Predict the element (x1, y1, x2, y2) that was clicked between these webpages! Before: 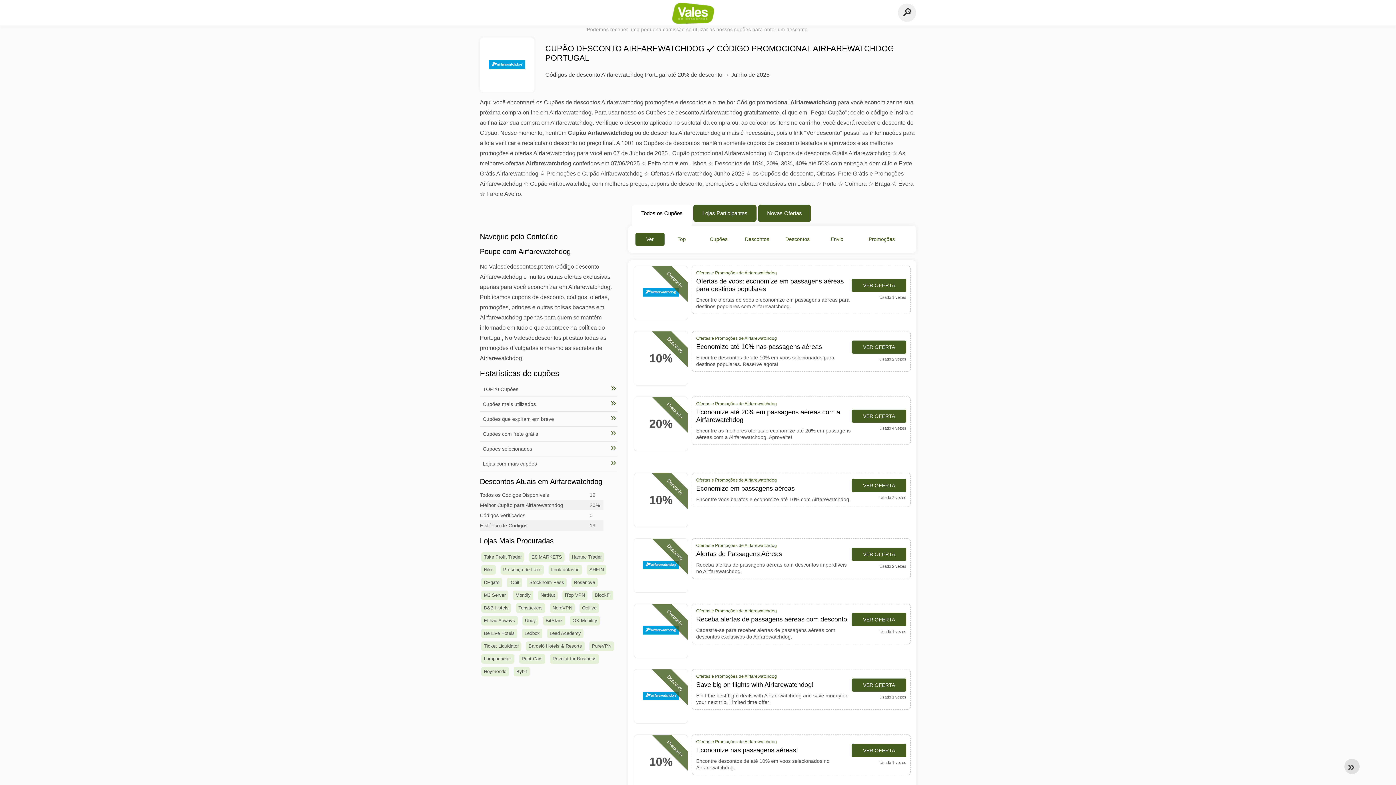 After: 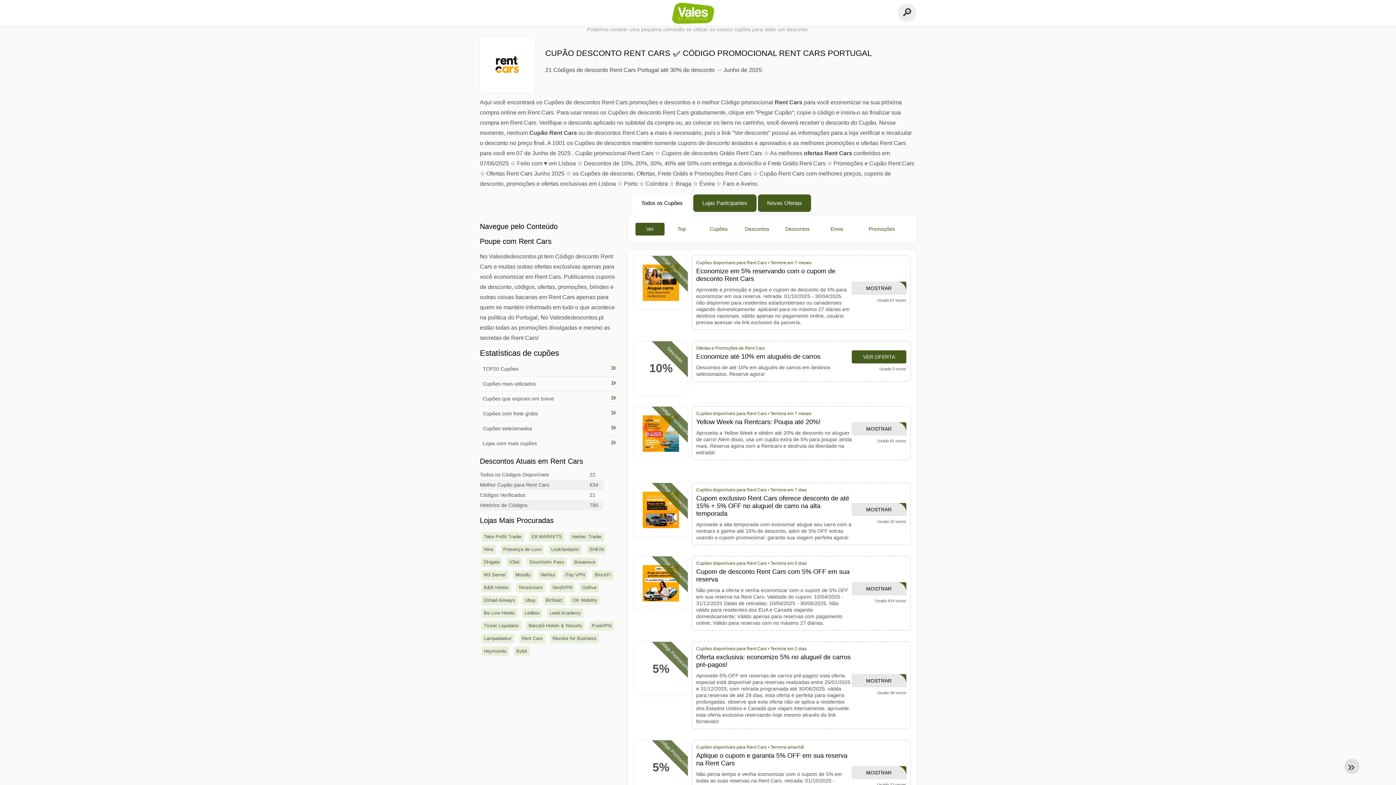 Action: label: Rent Cars bbox: (519, 654, 545, 664)